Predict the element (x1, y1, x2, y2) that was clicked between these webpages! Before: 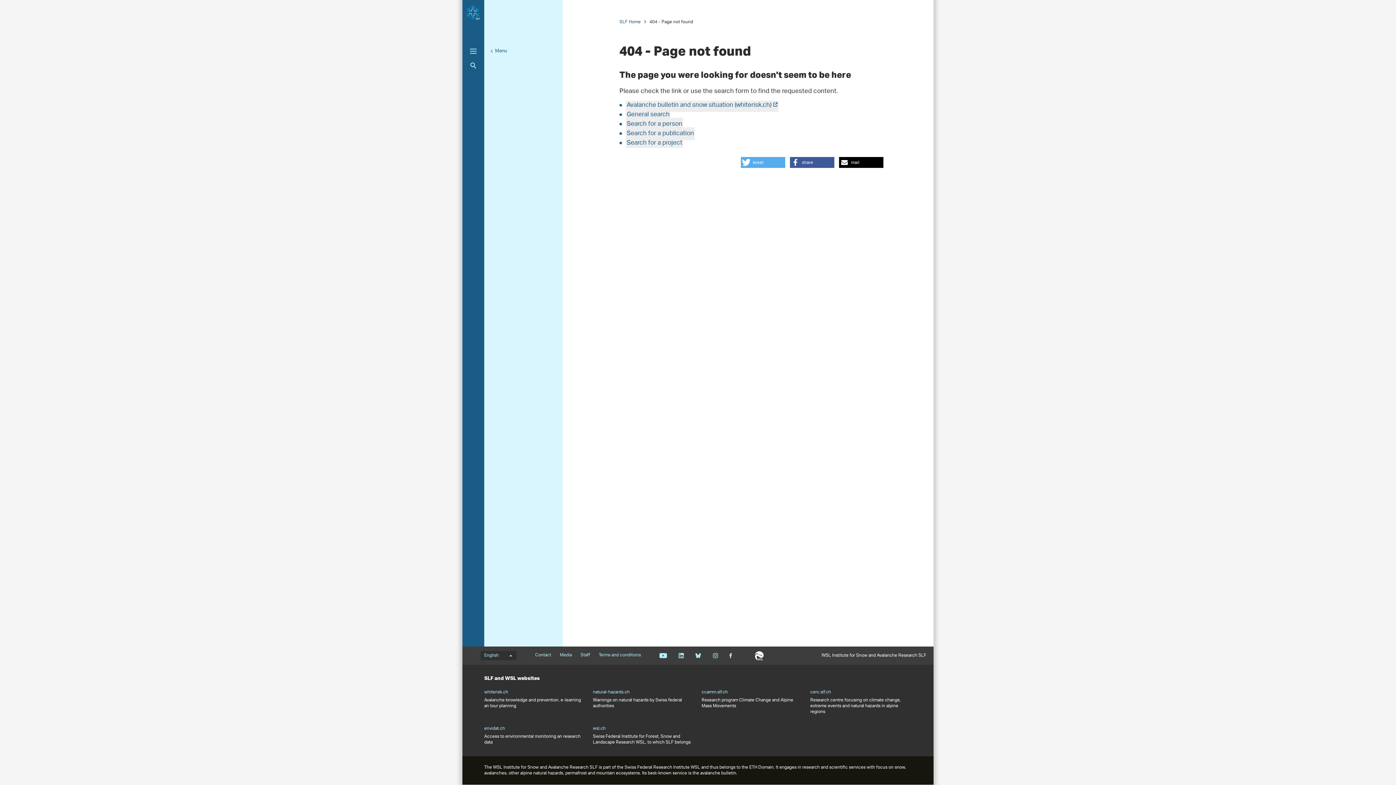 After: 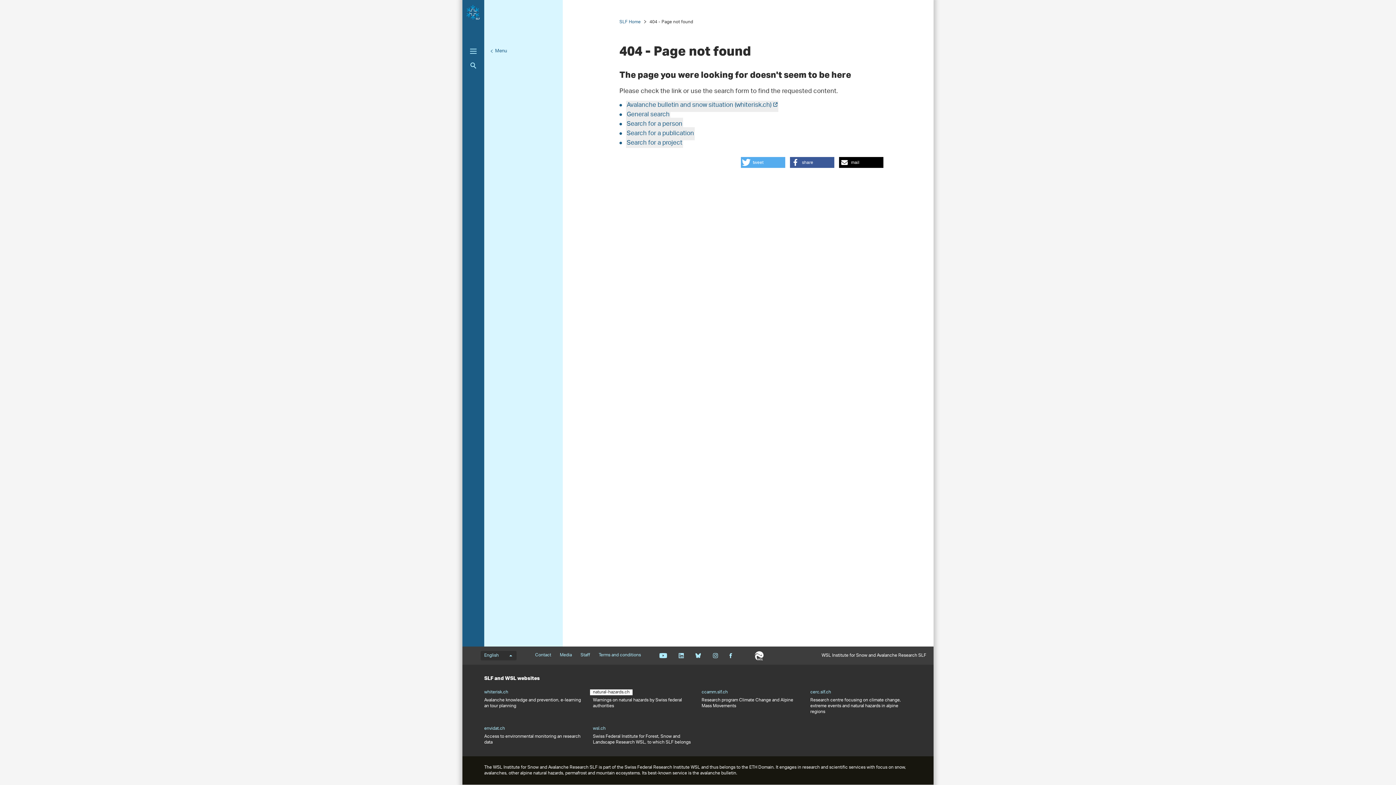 Action: label: natural-hazards.ch bbox: (593, 689, 629, 695)